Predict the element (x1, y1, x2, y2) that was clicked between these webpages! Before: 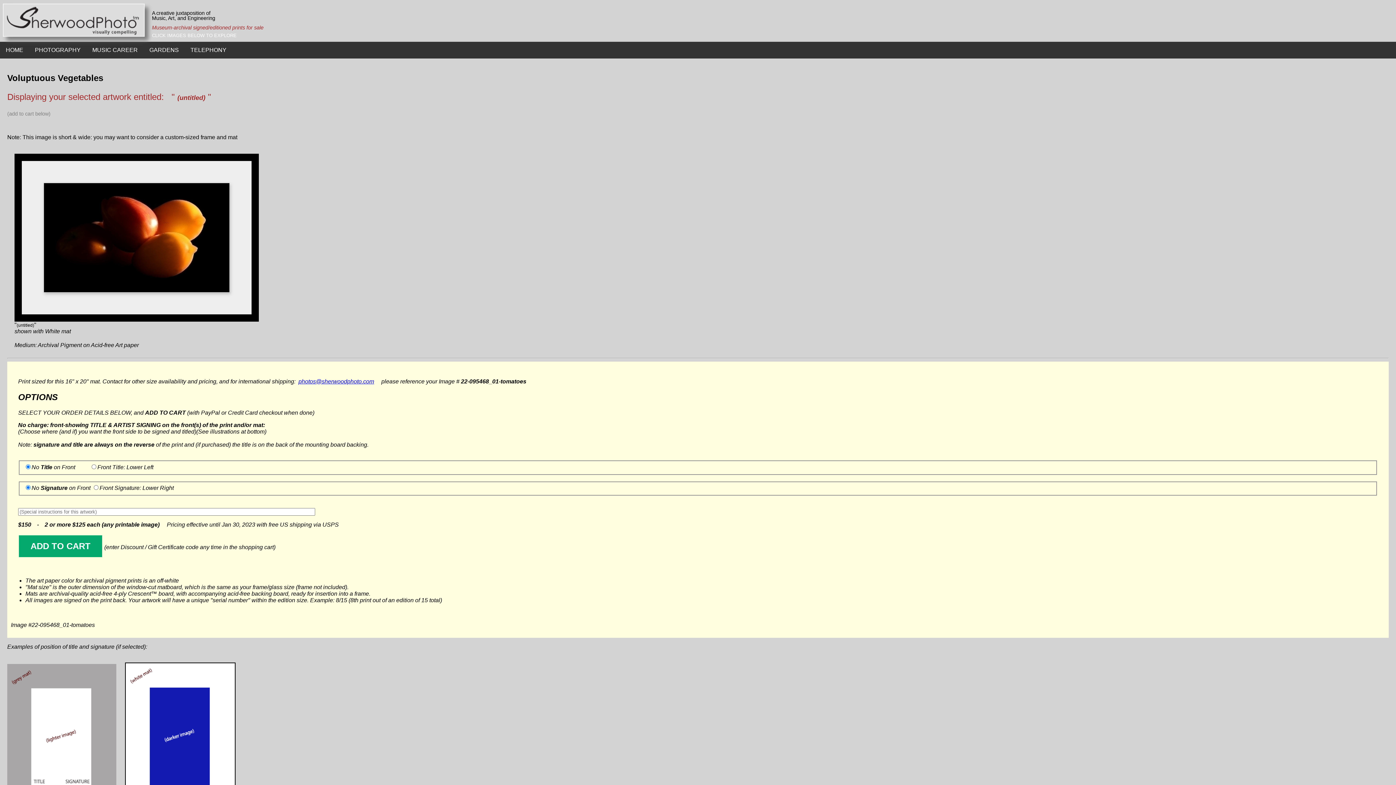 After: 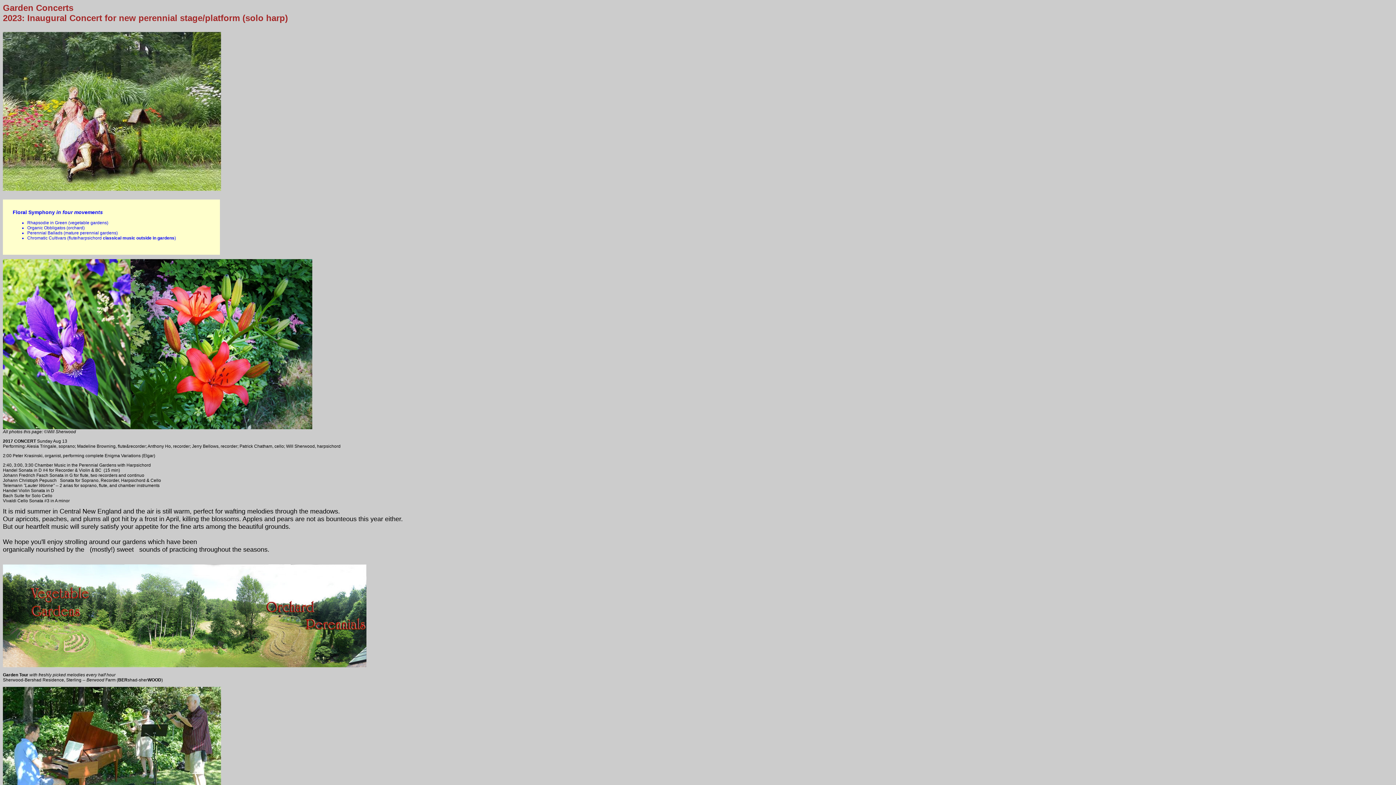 Action: label: GARDENS bbox: (143, 41, 184, 58)